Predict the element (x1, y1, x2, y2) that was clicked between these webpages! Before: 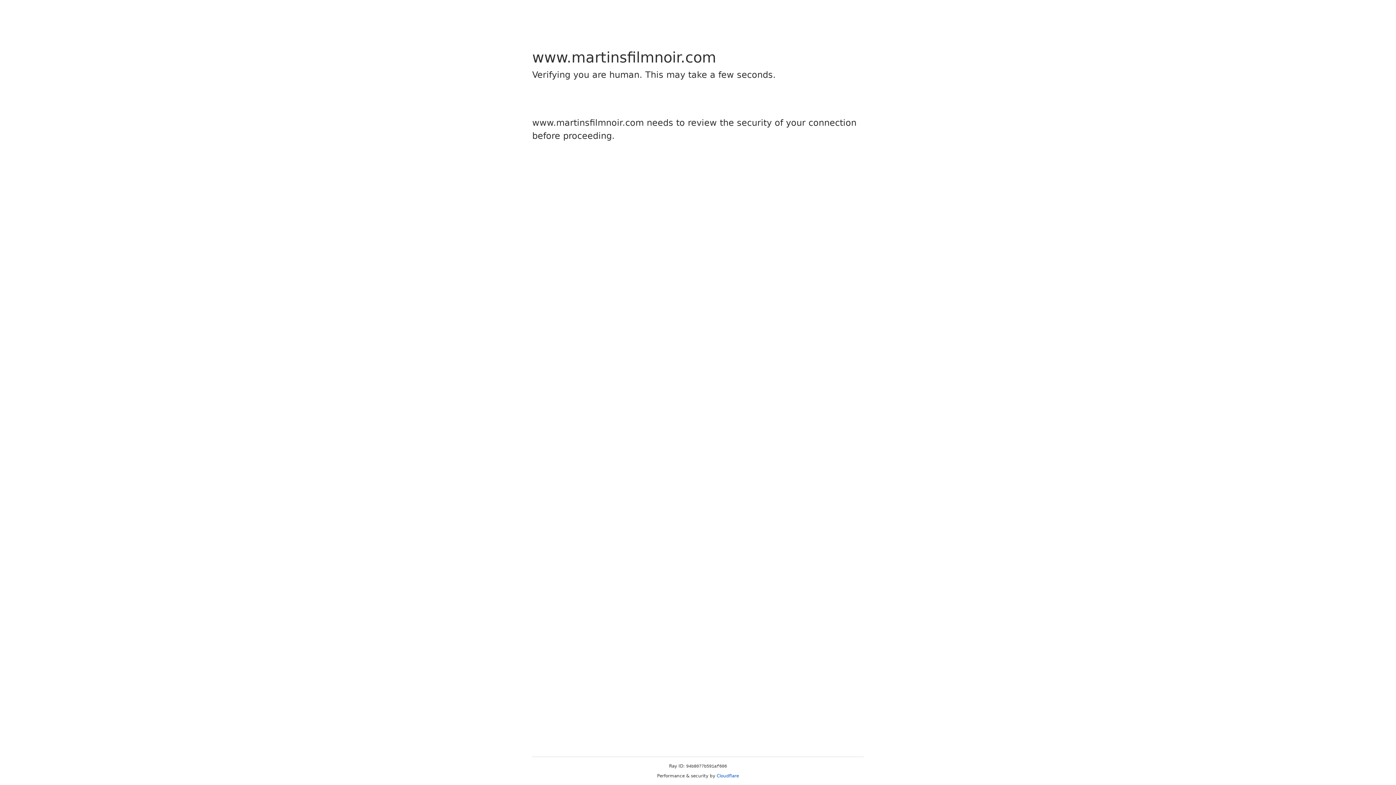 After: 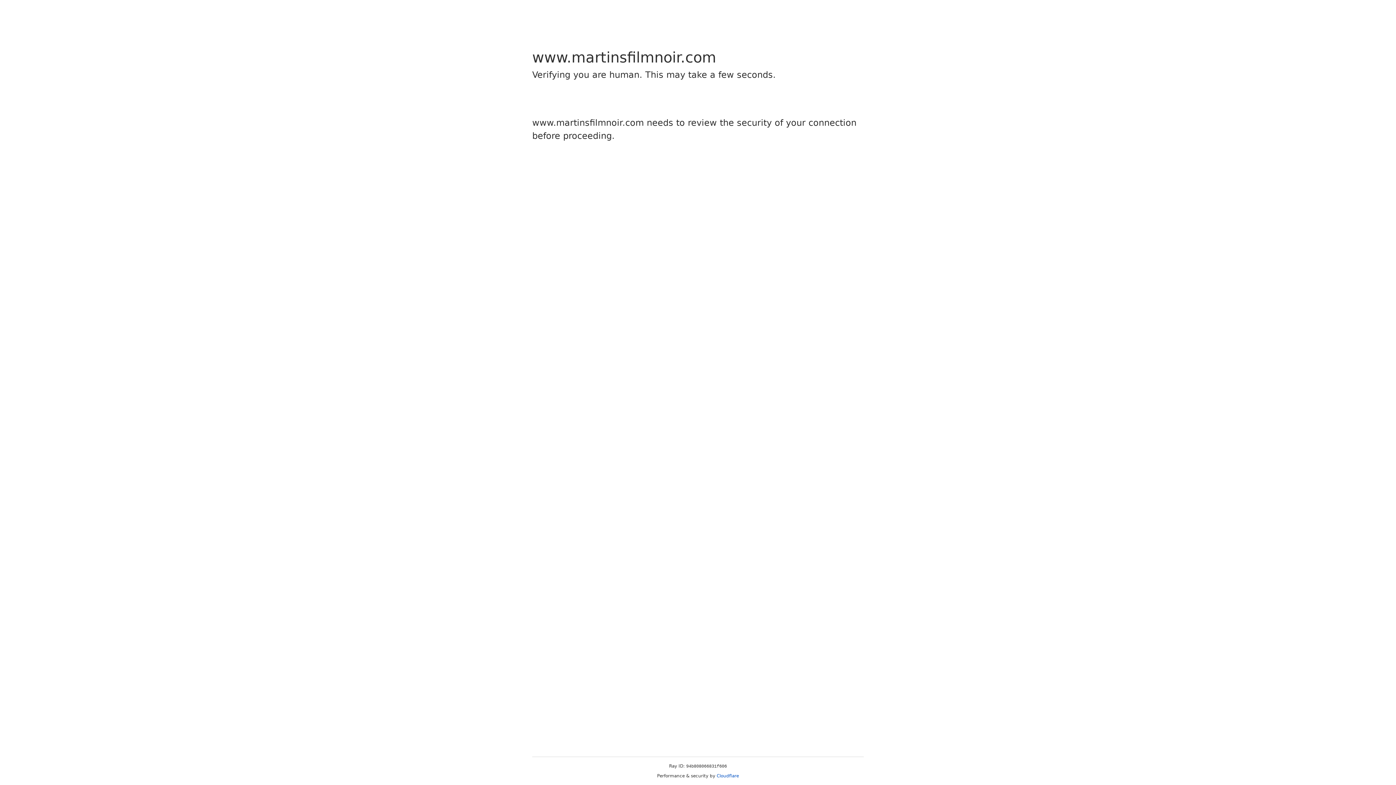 Action: bbox: (716, 773, 739, 778) label: Cloudflare